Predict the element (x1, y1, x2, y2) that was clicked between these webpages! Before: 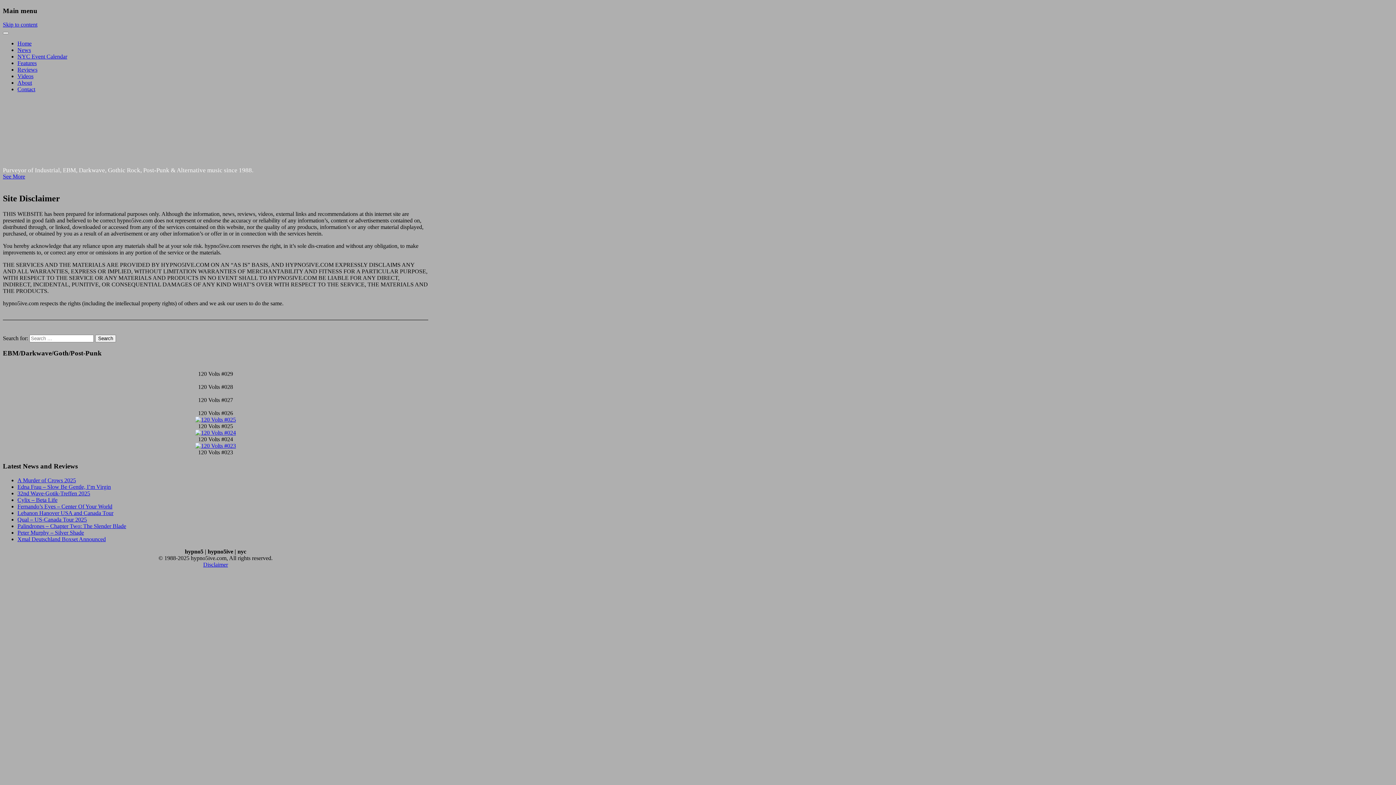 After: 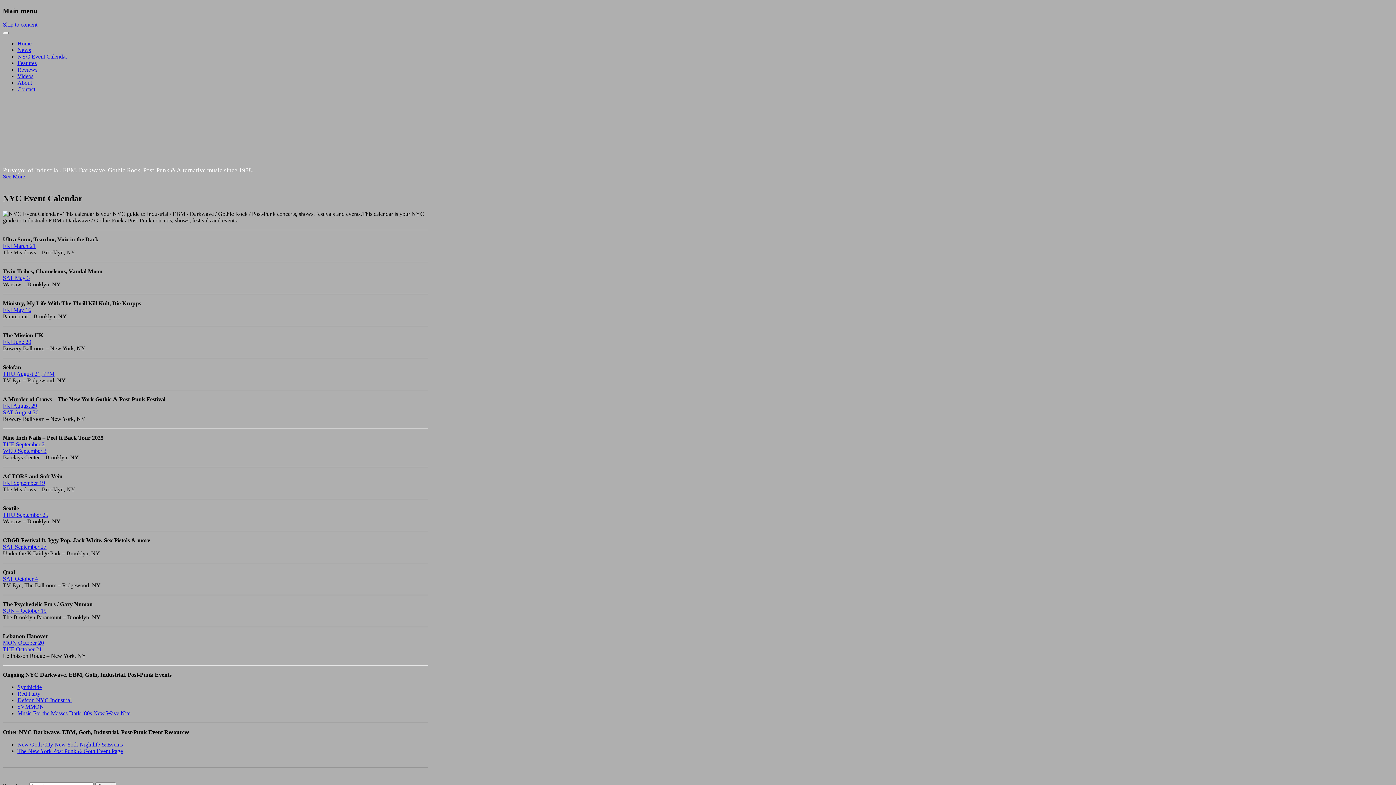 Action: bbox: (17, 53, 67, 59) label: NYC Event Calendar